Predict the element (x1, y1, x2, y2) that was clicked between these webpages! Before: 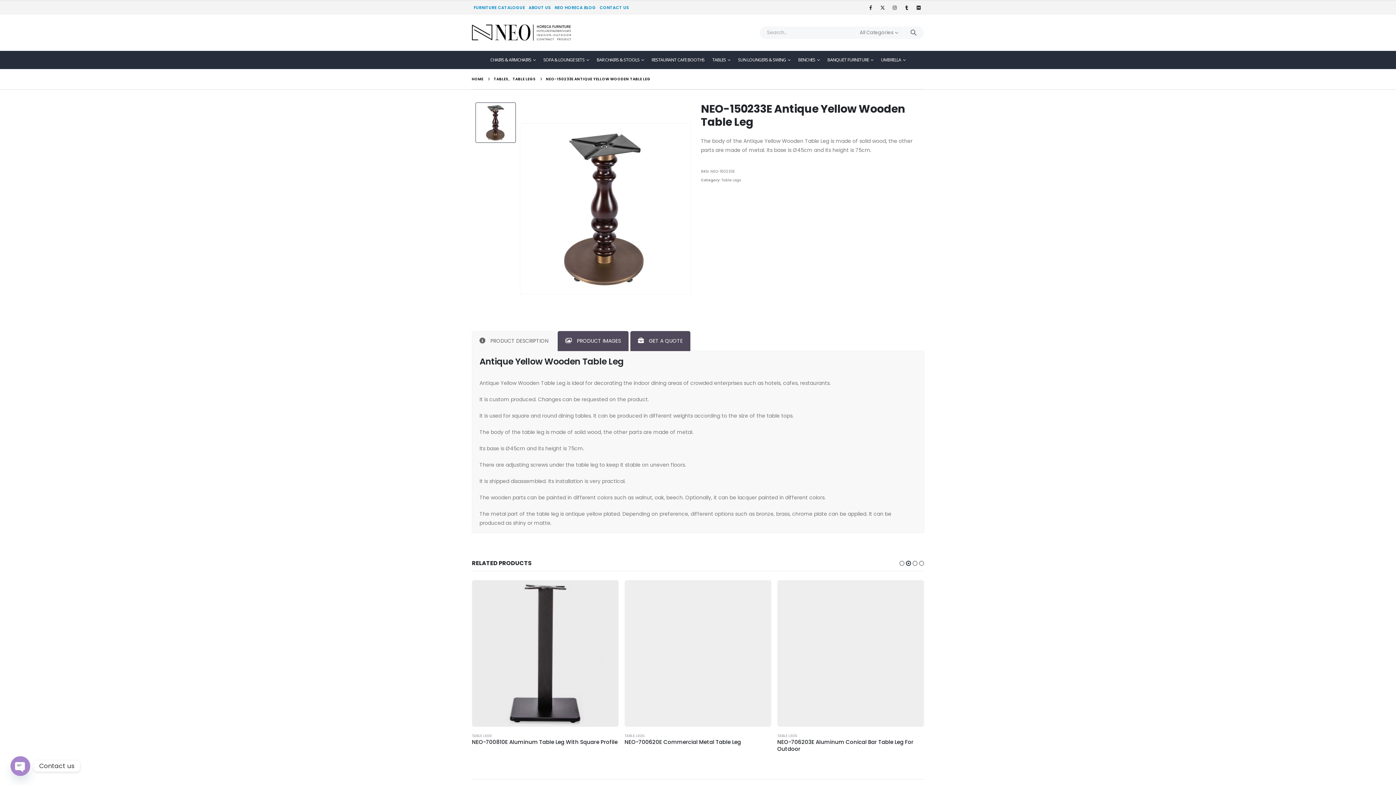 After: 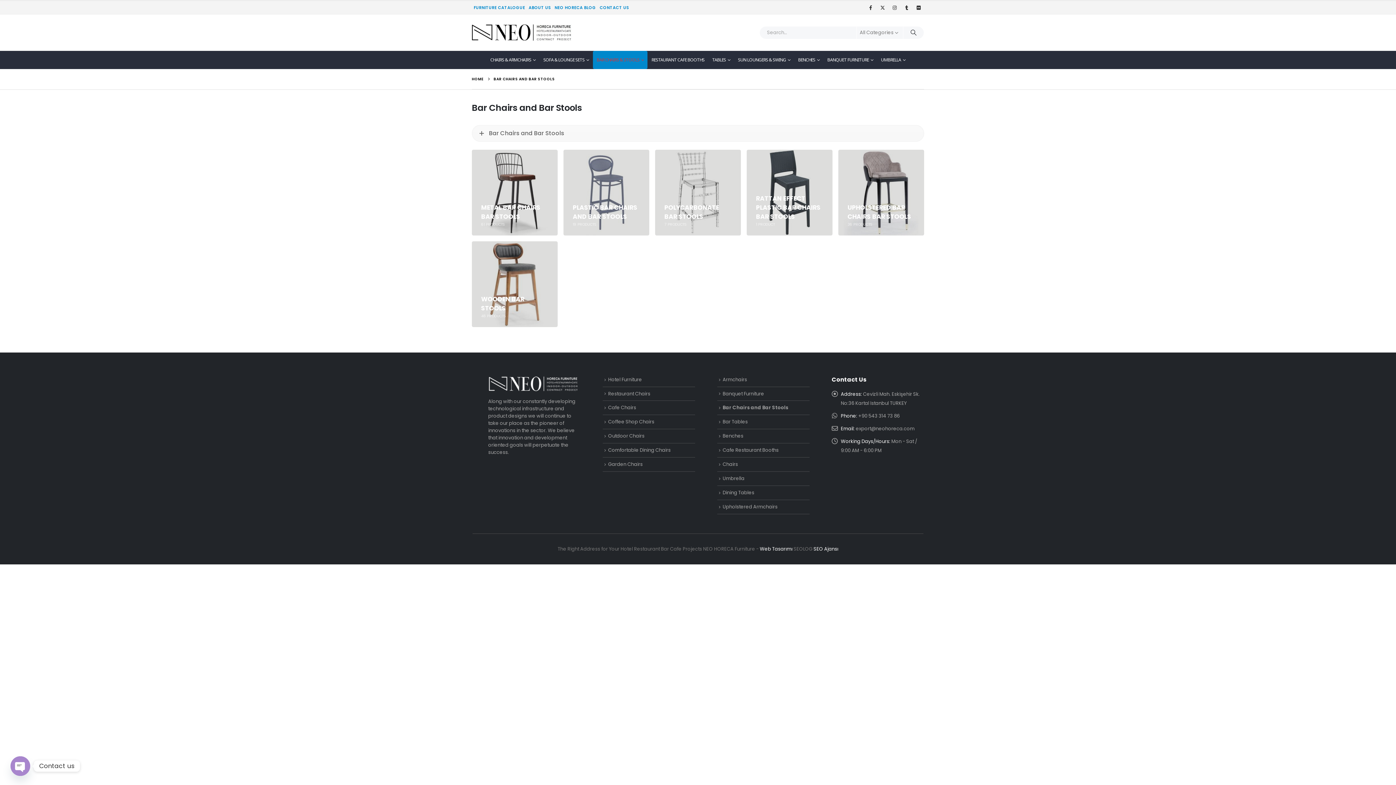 Action: bbox: (593, 50, 647, 69) label: BAR CHAIRS & STOOLS